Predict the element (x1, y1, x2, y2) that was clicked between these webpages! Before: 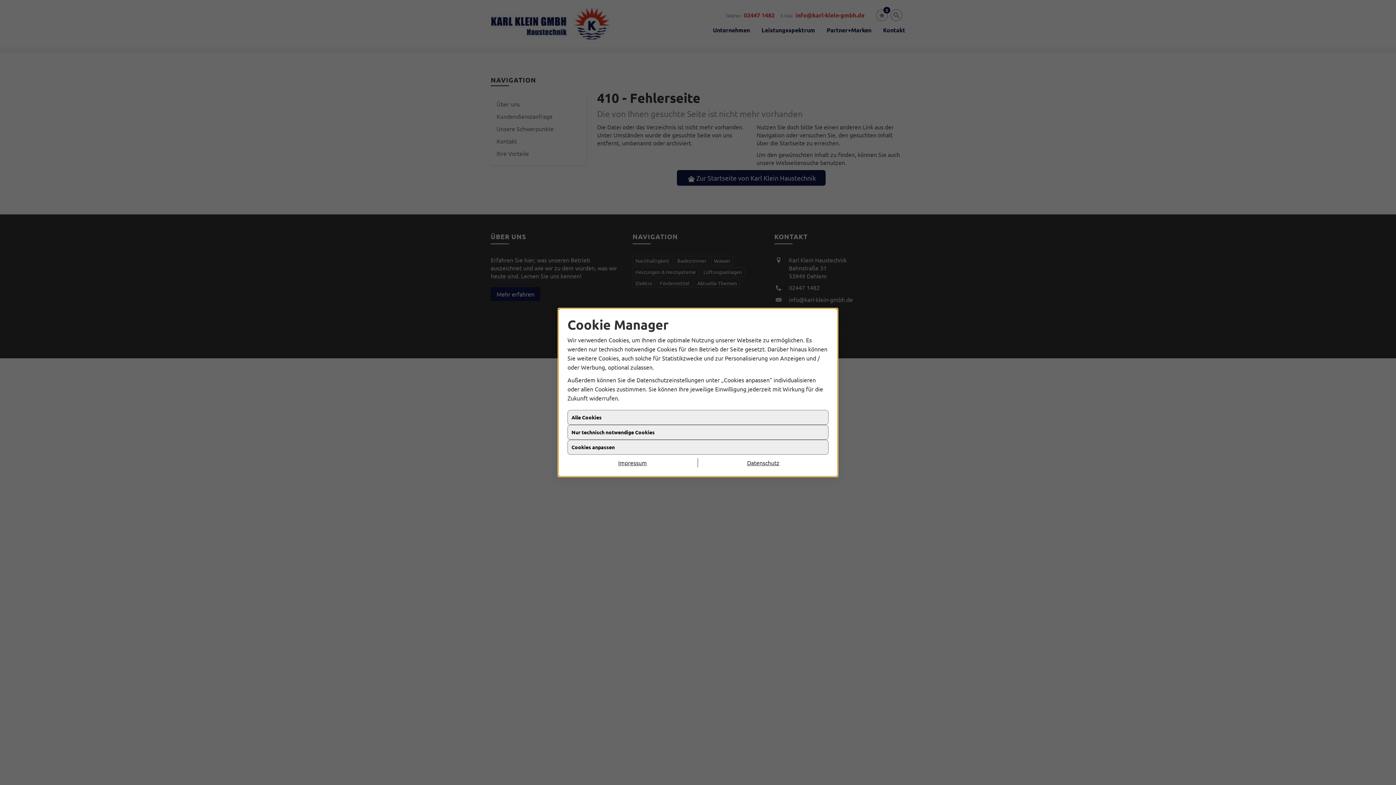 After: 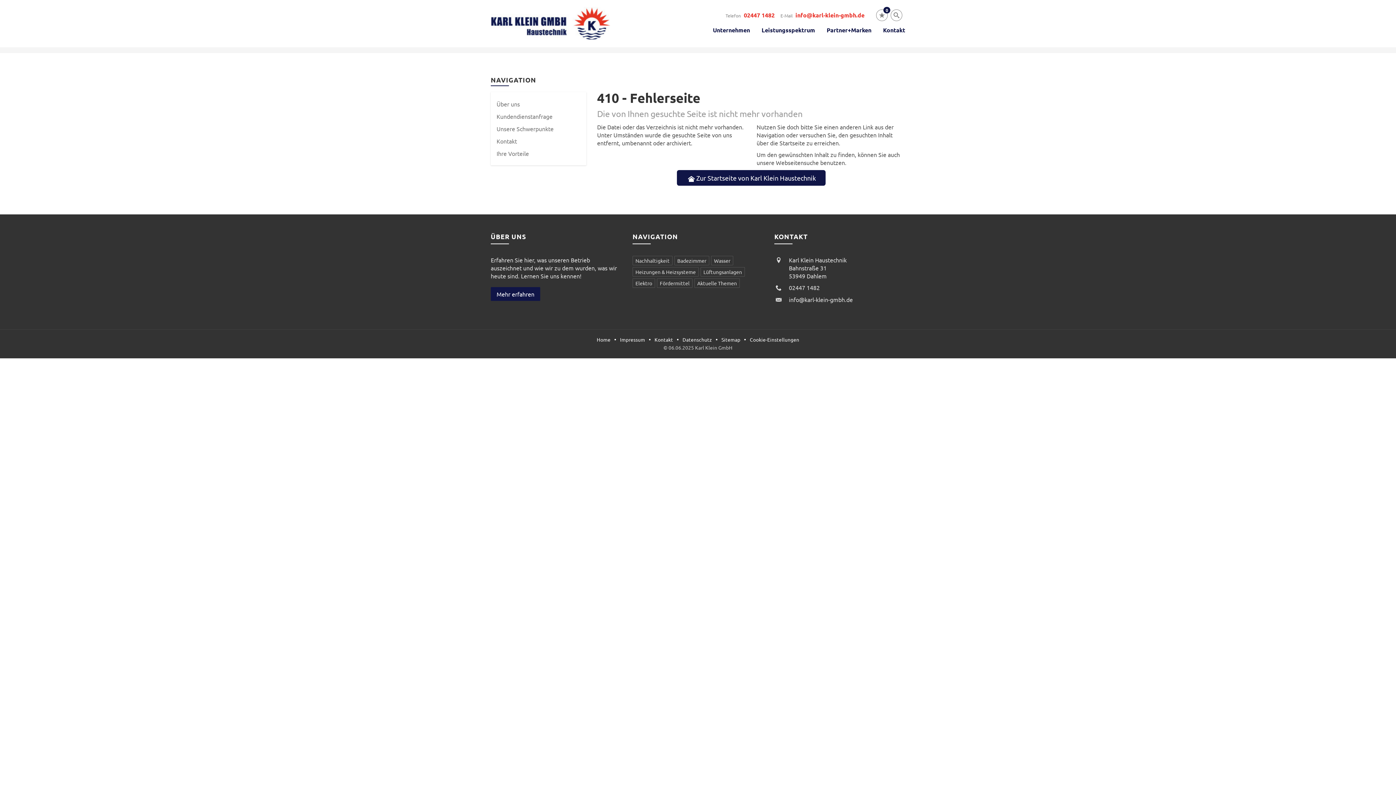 Action: bbox: (698, 458, 828, 467) label: Datenschutz